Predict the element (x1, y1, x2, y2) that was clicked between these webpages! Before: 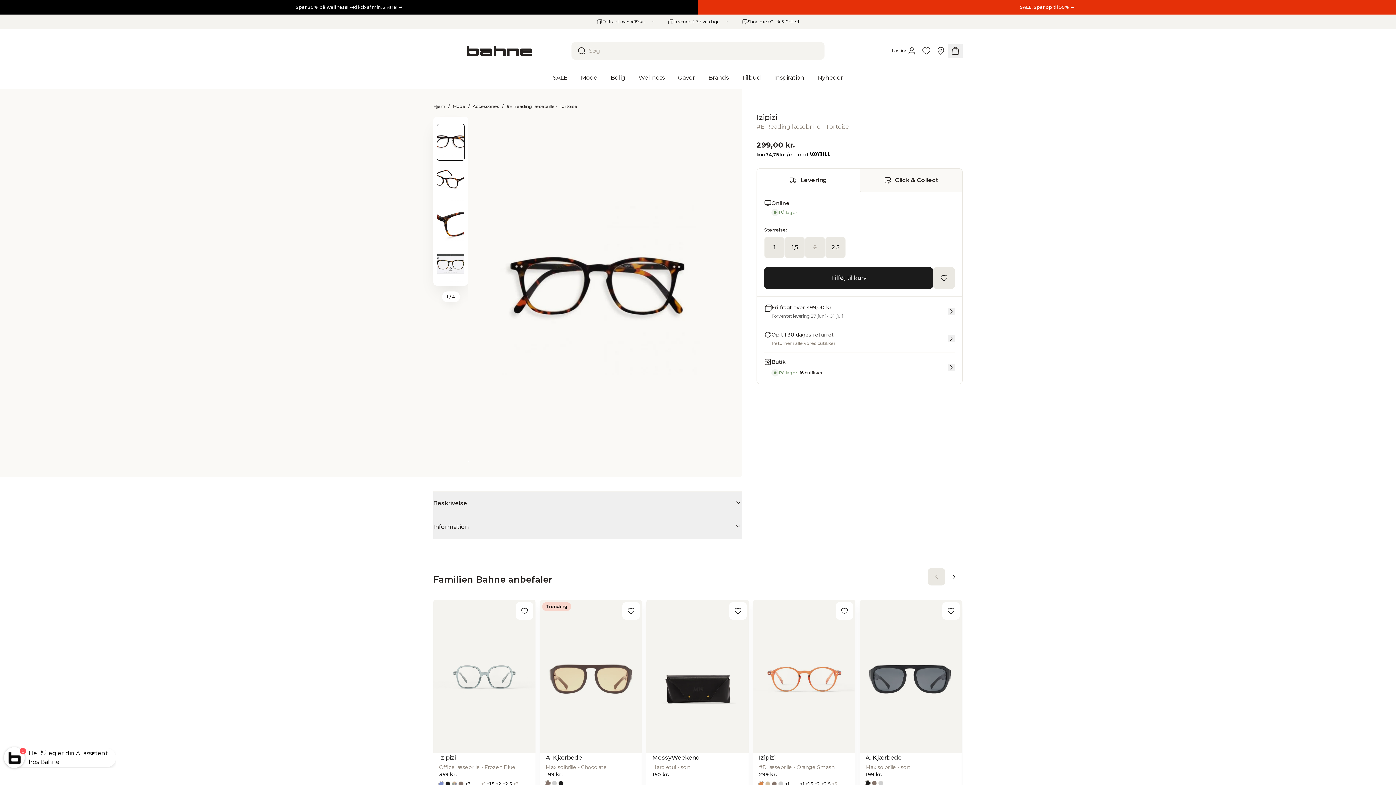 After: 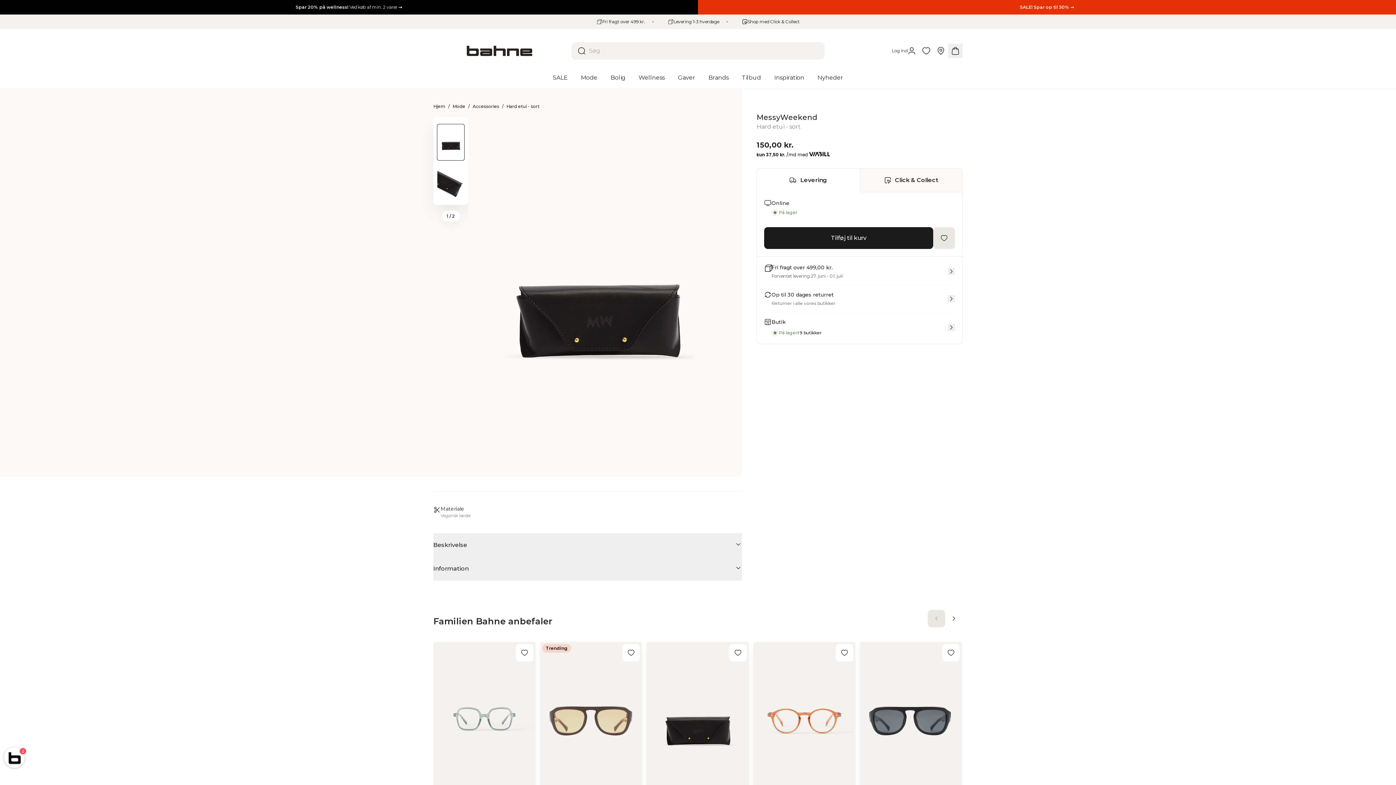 Action: bbox: (646, 753, 748, 778) label: MessyWeekend

Hard etui - sort

150 kr.